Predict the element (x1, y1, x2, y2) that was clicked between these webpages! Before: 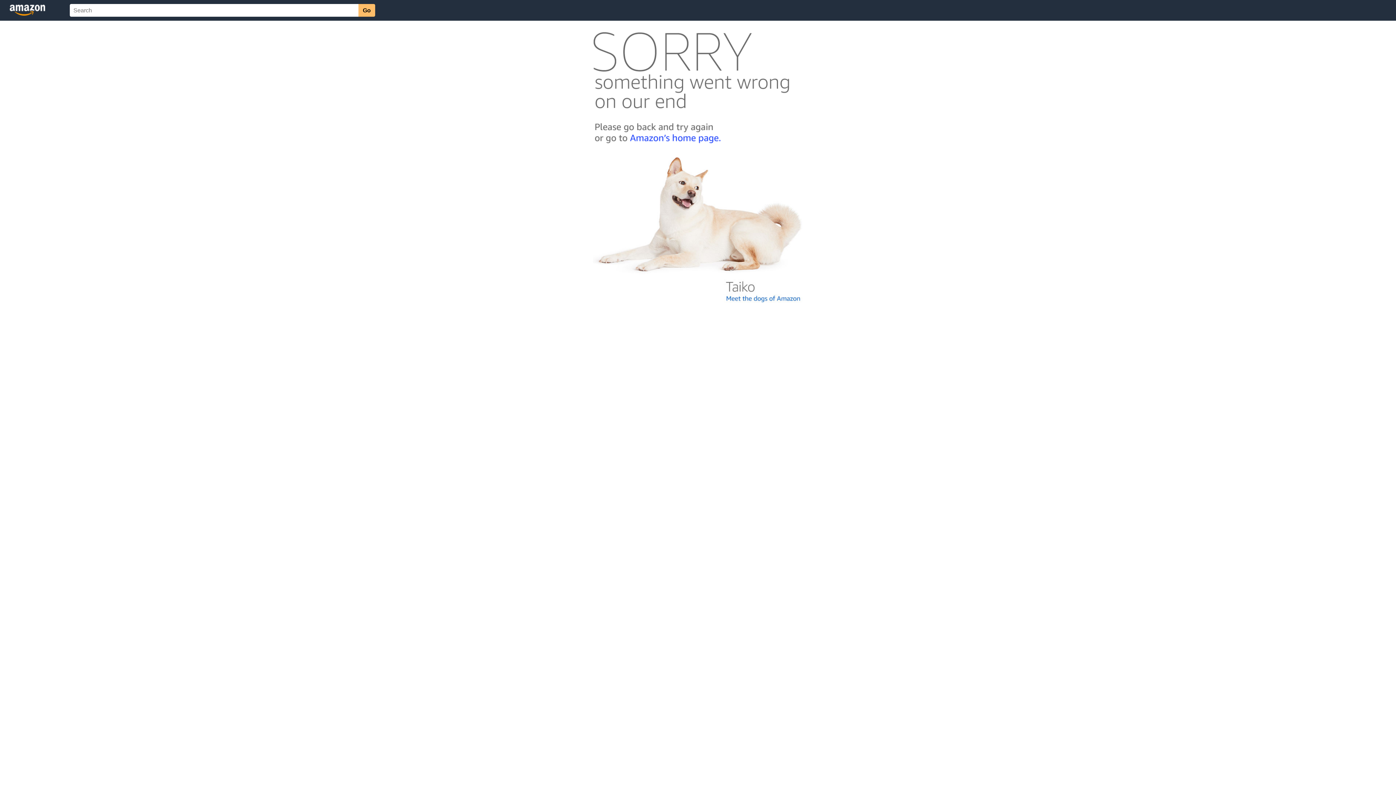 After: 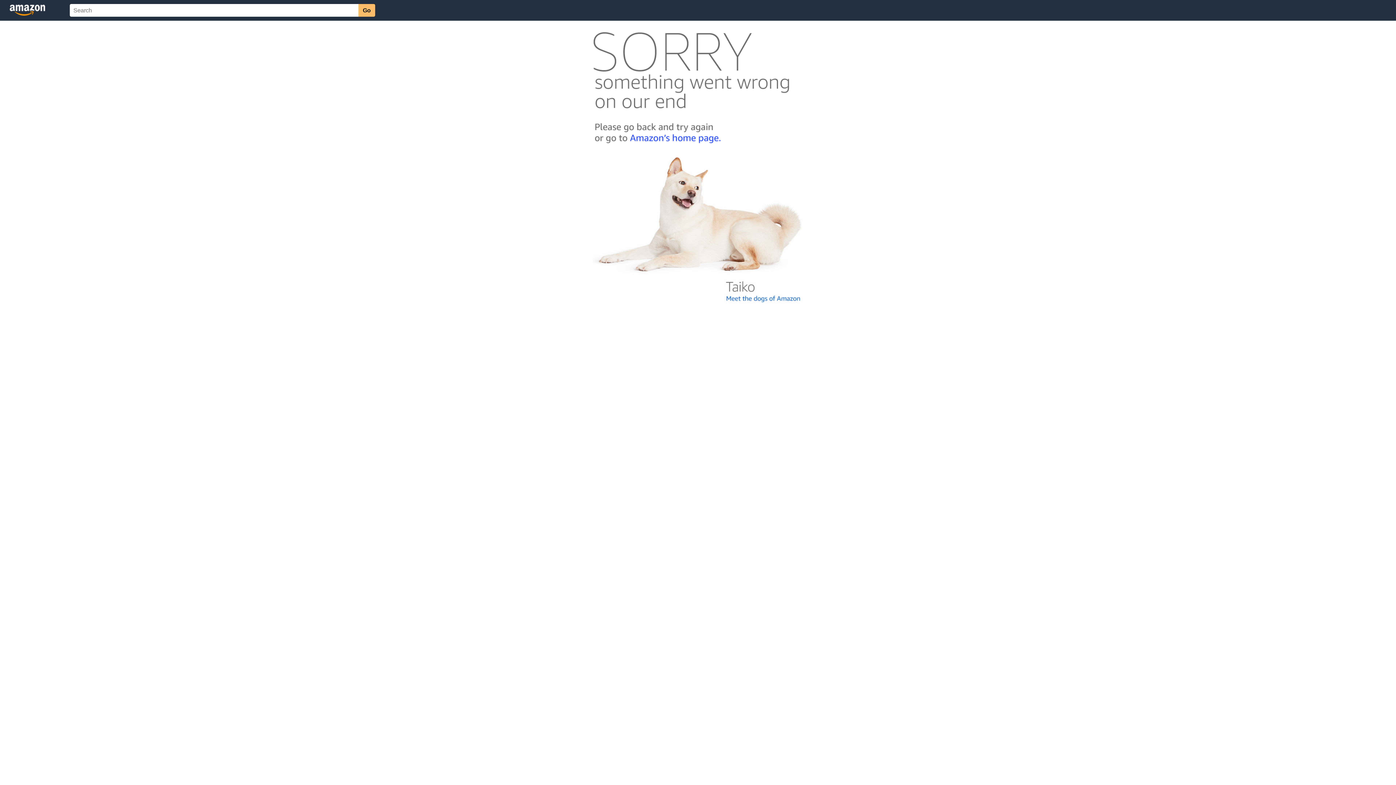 Action: bbox: (592, 300, 803, 306)